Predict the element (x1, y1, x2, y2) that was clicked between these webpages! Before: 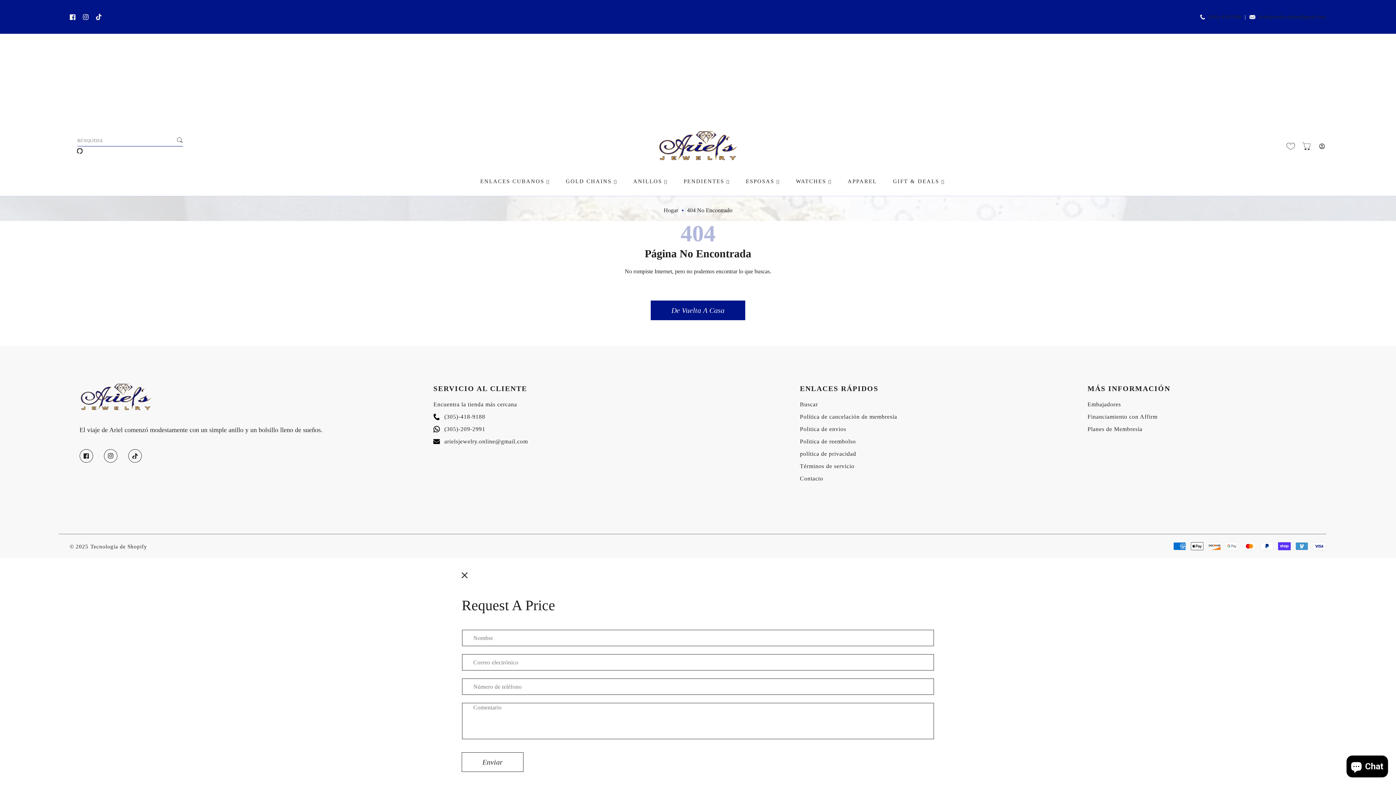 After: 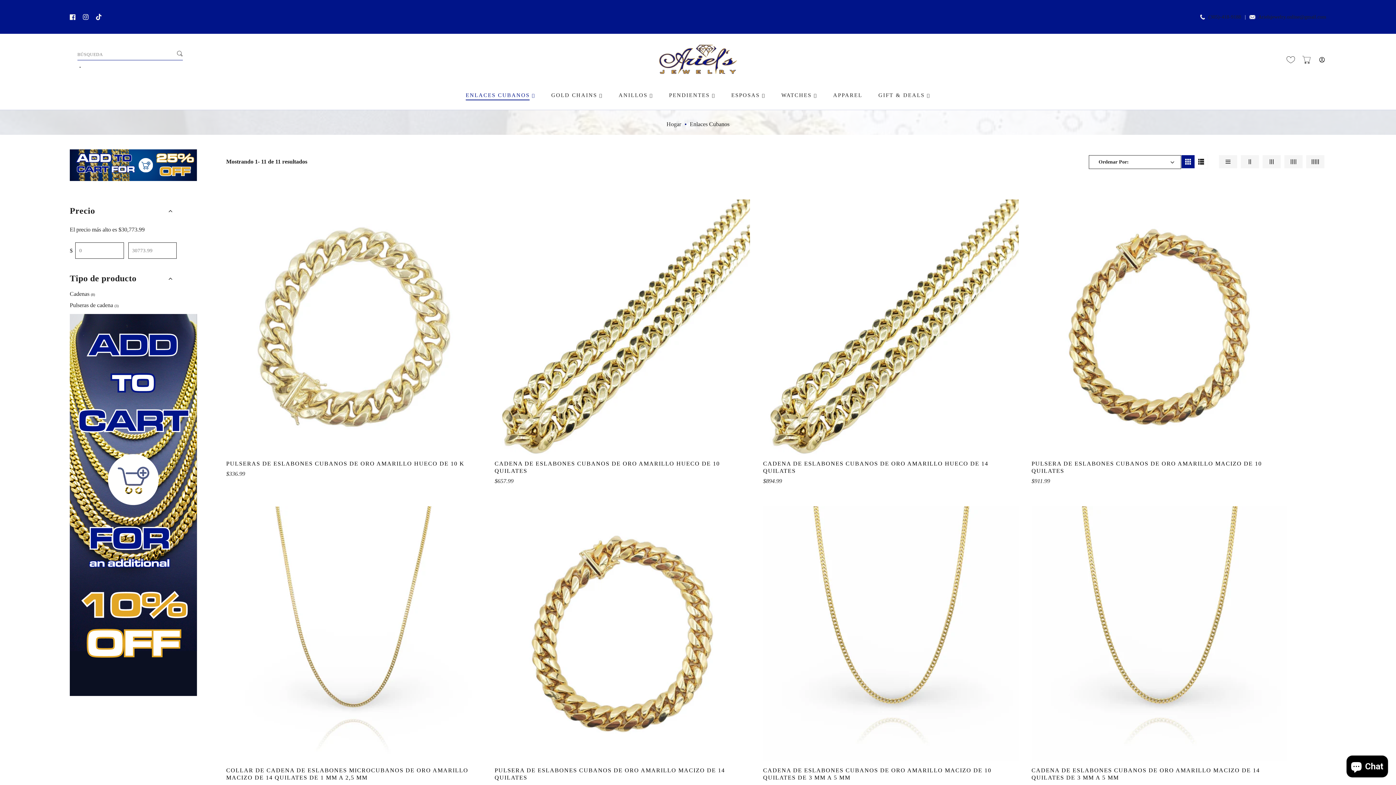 Action: bbox: (476, 173, 553, 188) label: ENLACES CUBANOS